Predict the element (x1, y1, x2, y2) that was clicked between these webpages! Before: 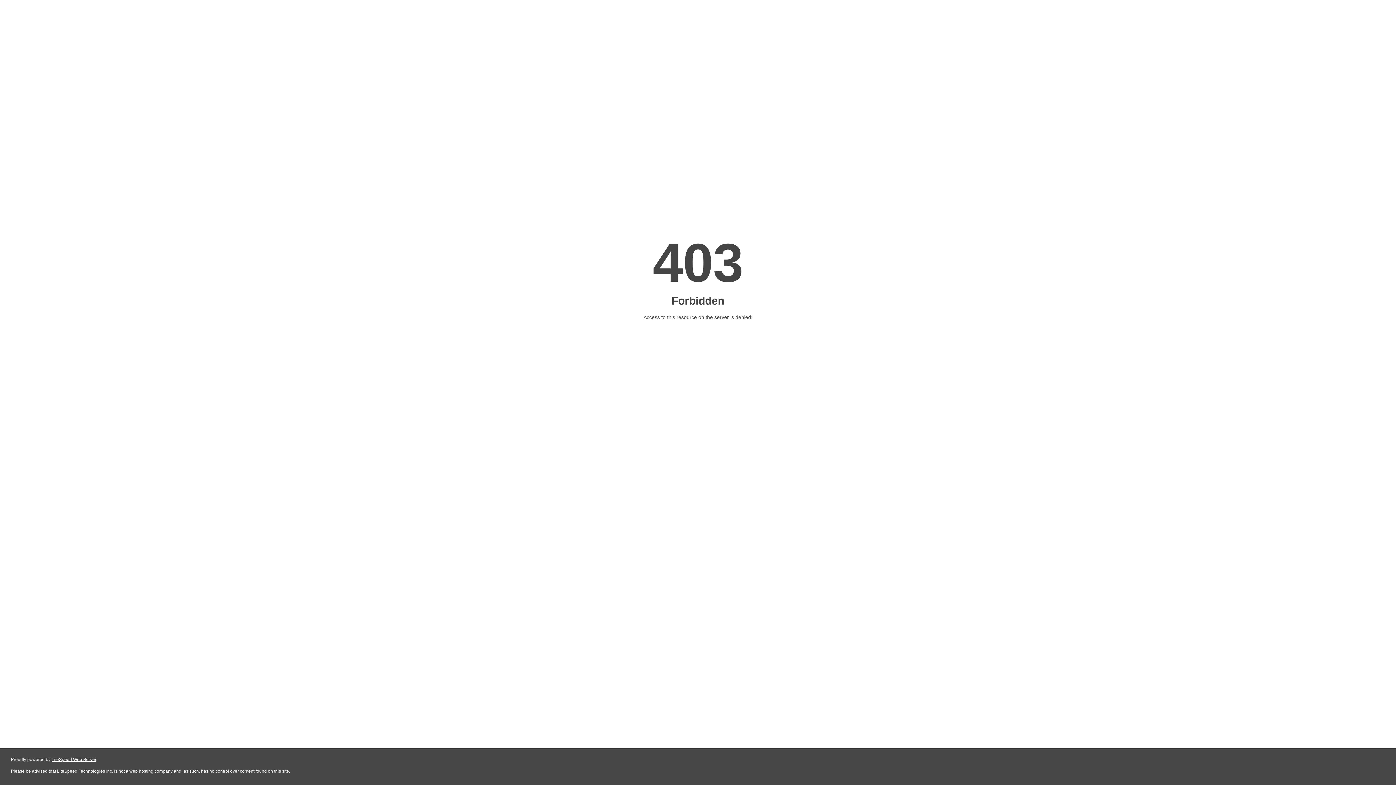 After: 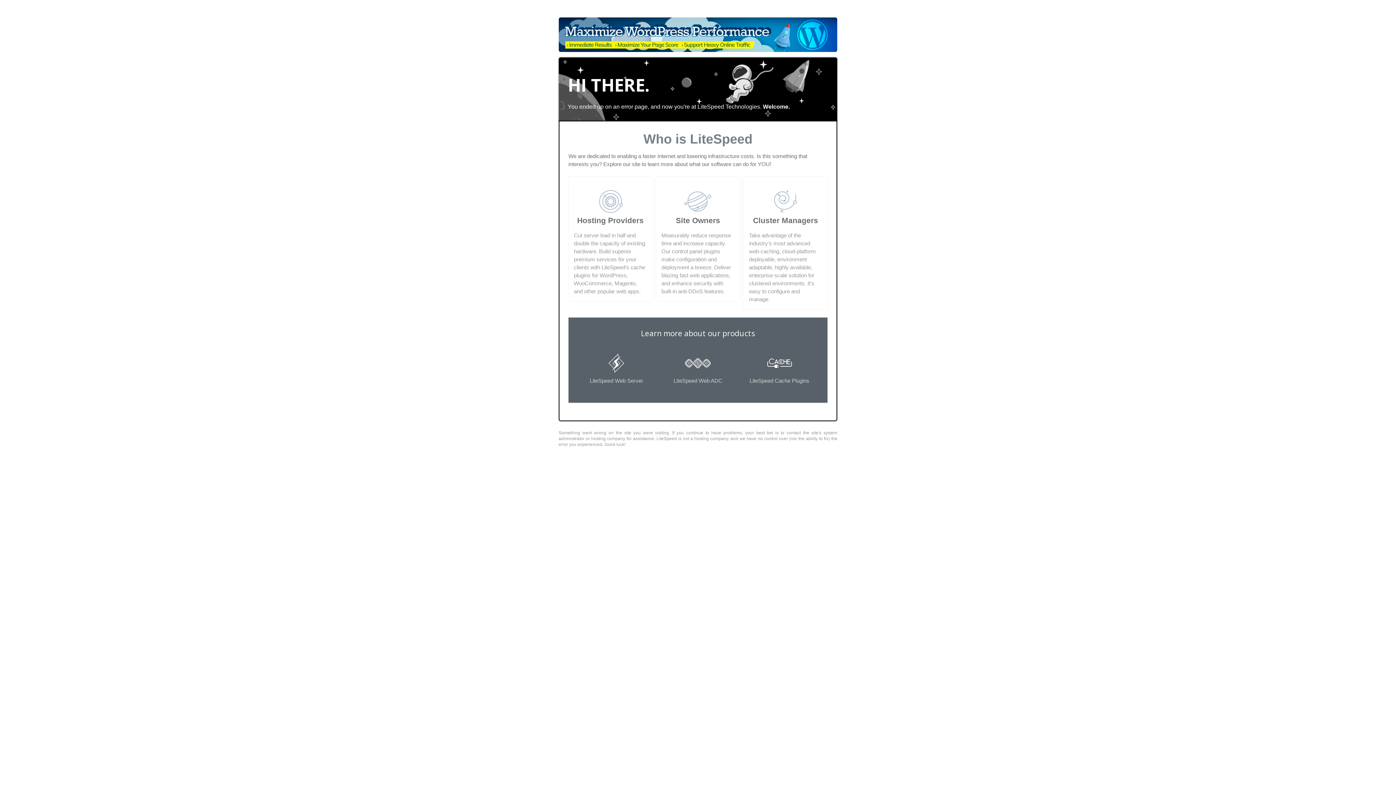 Action: bbox: (51, 757, 96, 762) label: LiteSpeed Web Server